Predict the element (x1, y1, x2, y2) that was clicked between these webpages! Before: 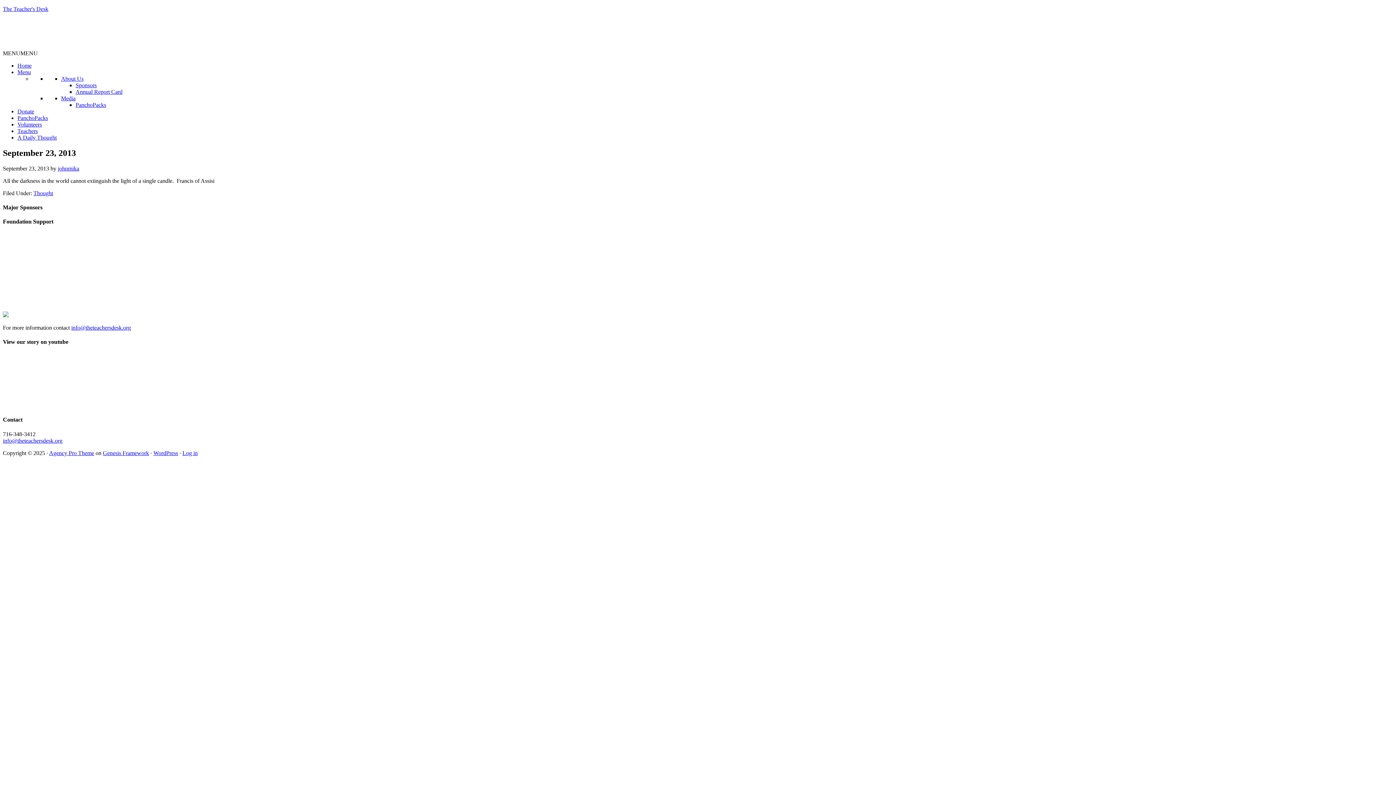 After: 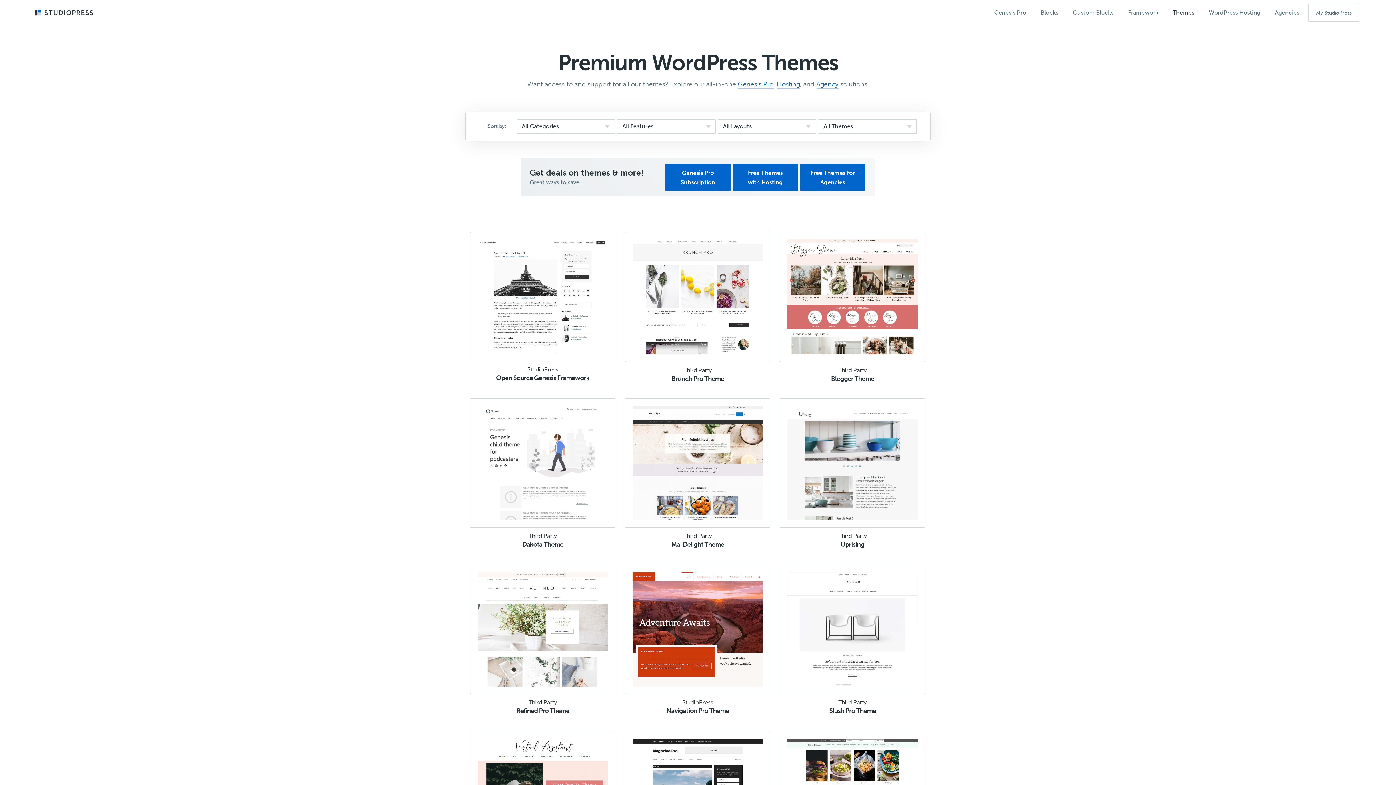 Action: label: Agency Pro Theme bbox: (49, 450, 94, 456)